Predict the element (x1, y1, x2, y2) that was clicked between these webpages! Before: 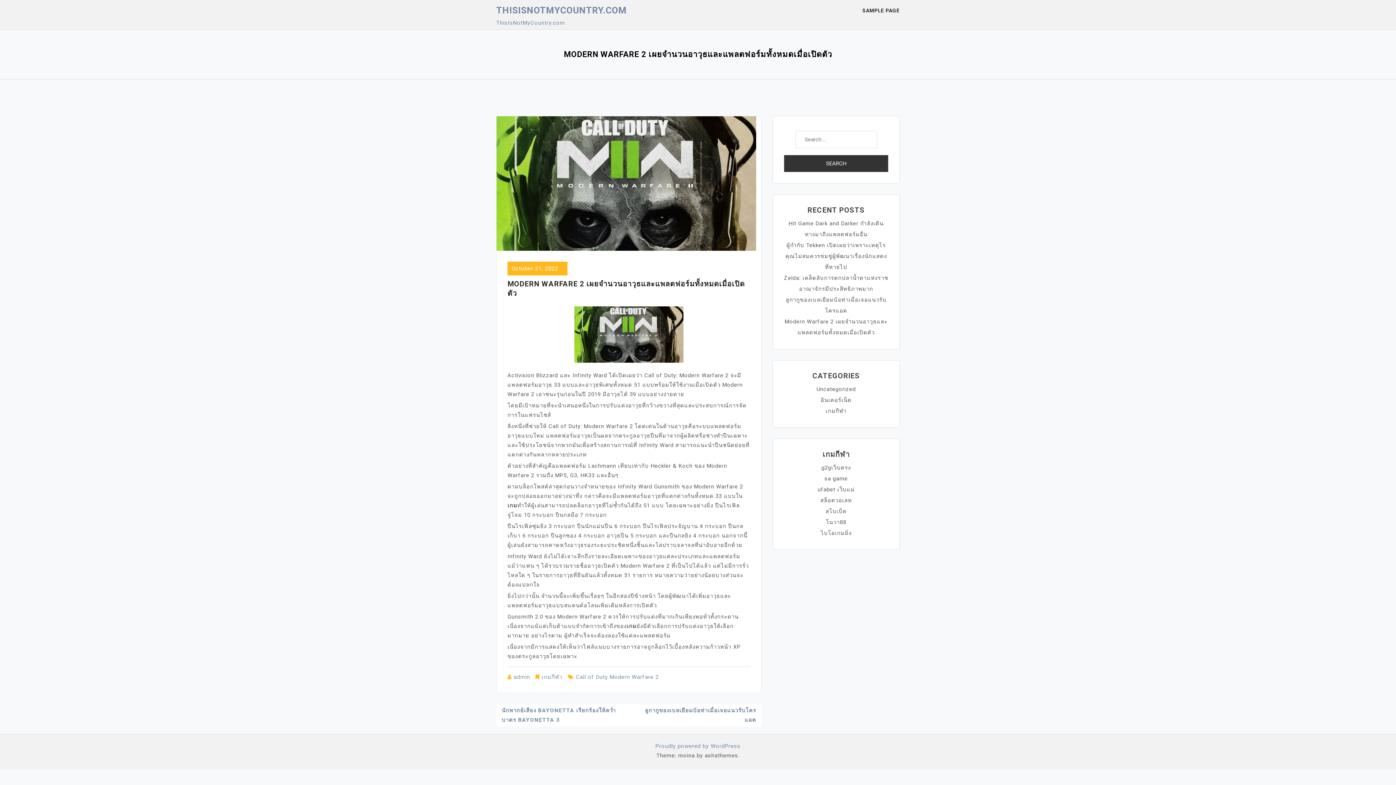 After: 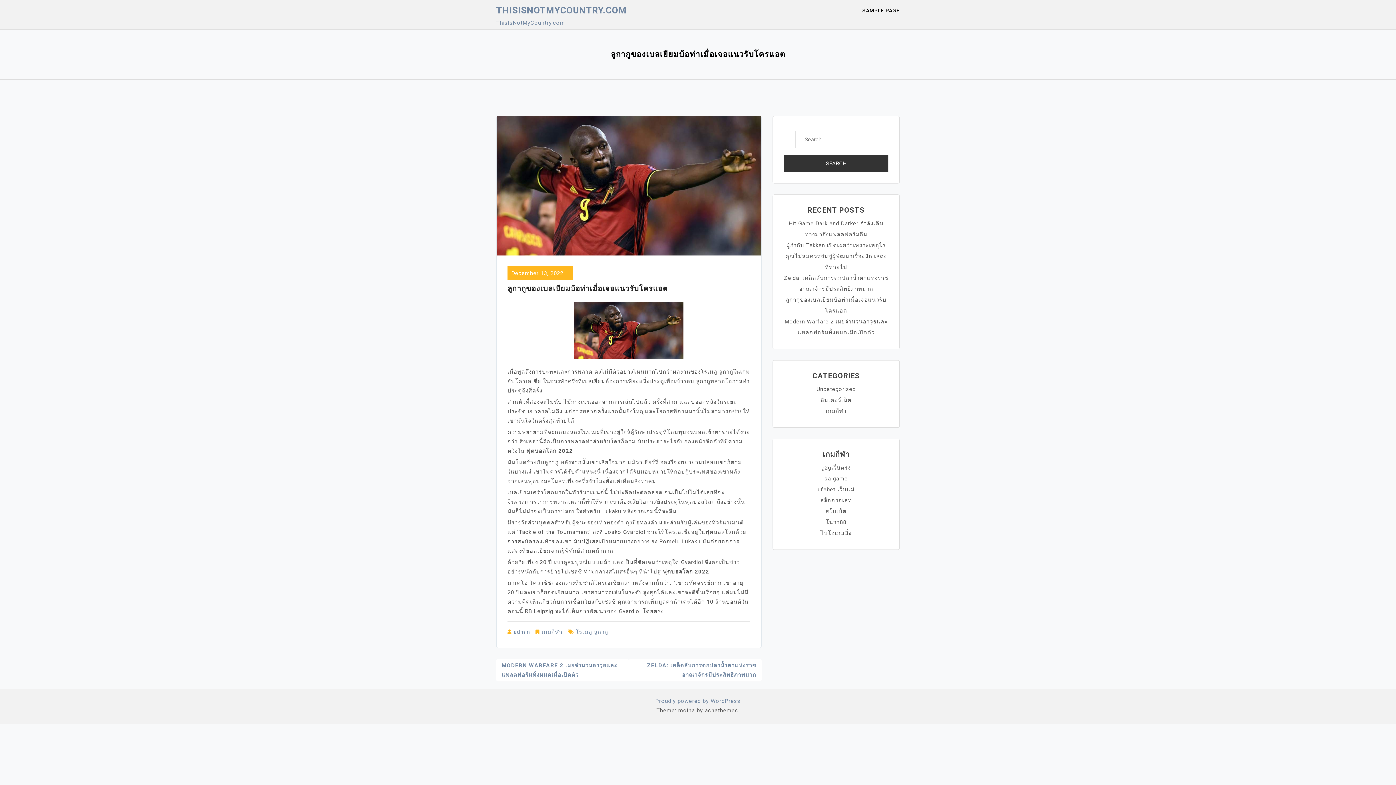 Action: bbox: (629, 704, 761, 727) label: ลูกากูของเบลเยียมบ้อท่าเมื่อเจอแนวรับโครแอต